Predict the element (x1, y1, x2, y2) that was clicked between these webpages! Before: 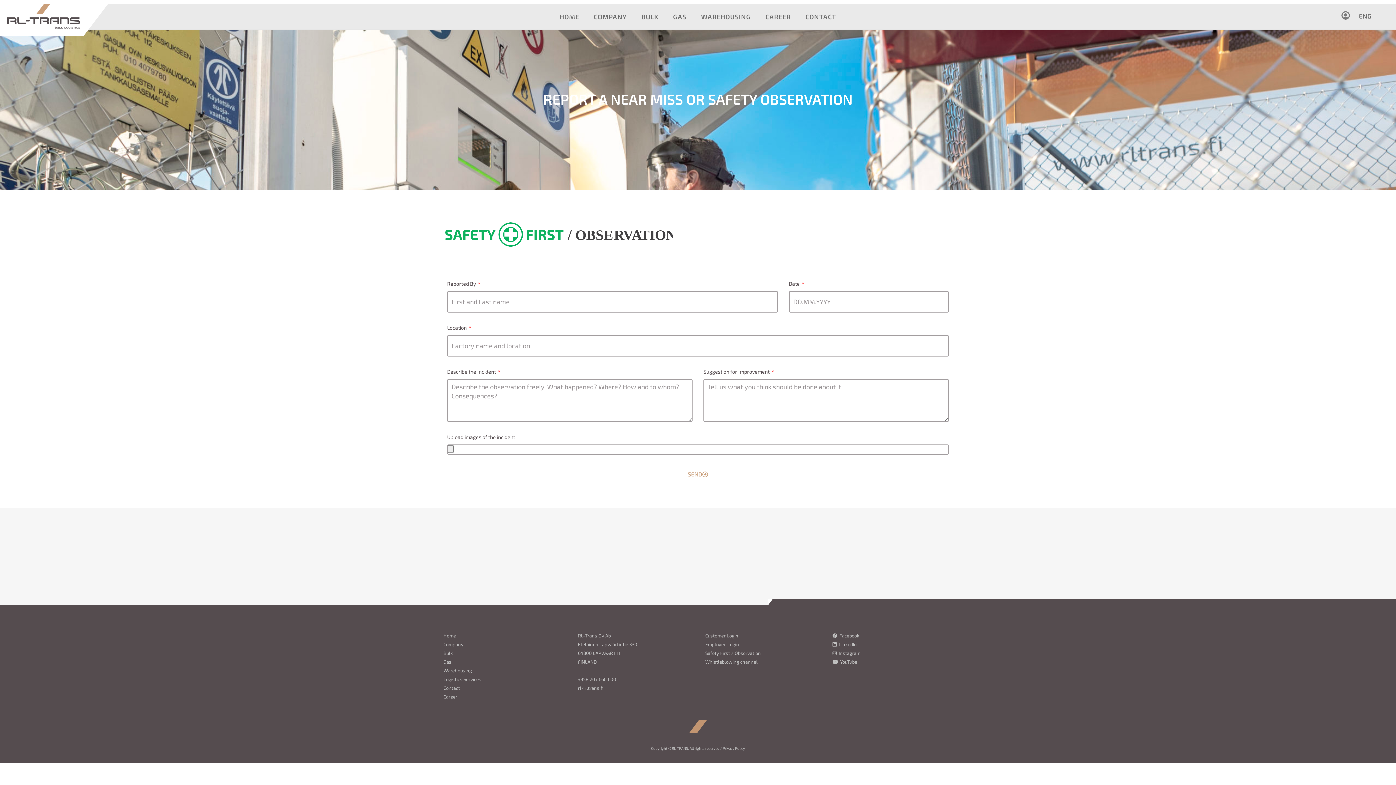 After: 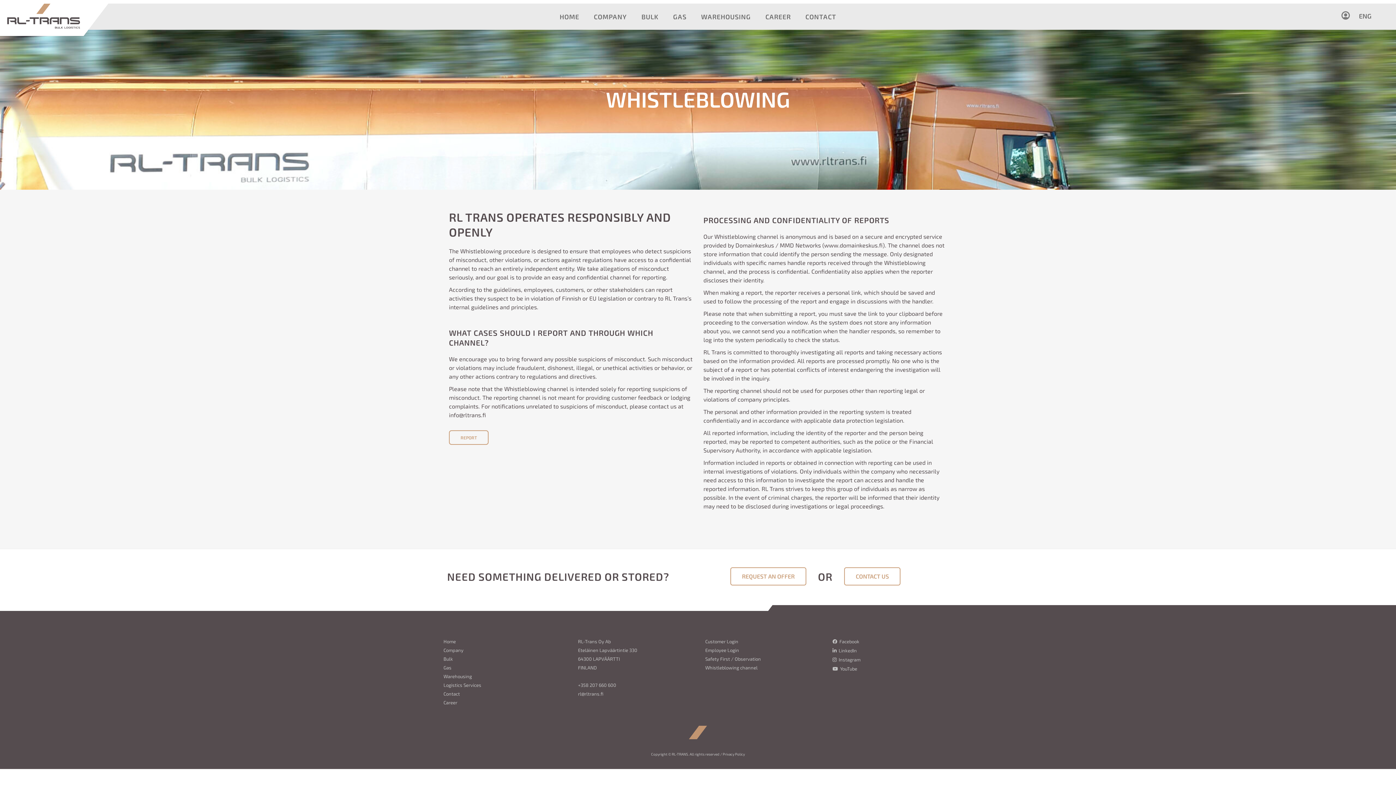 Action: label: Whistleblowing channel bbox: (705, 659, 757, 665)